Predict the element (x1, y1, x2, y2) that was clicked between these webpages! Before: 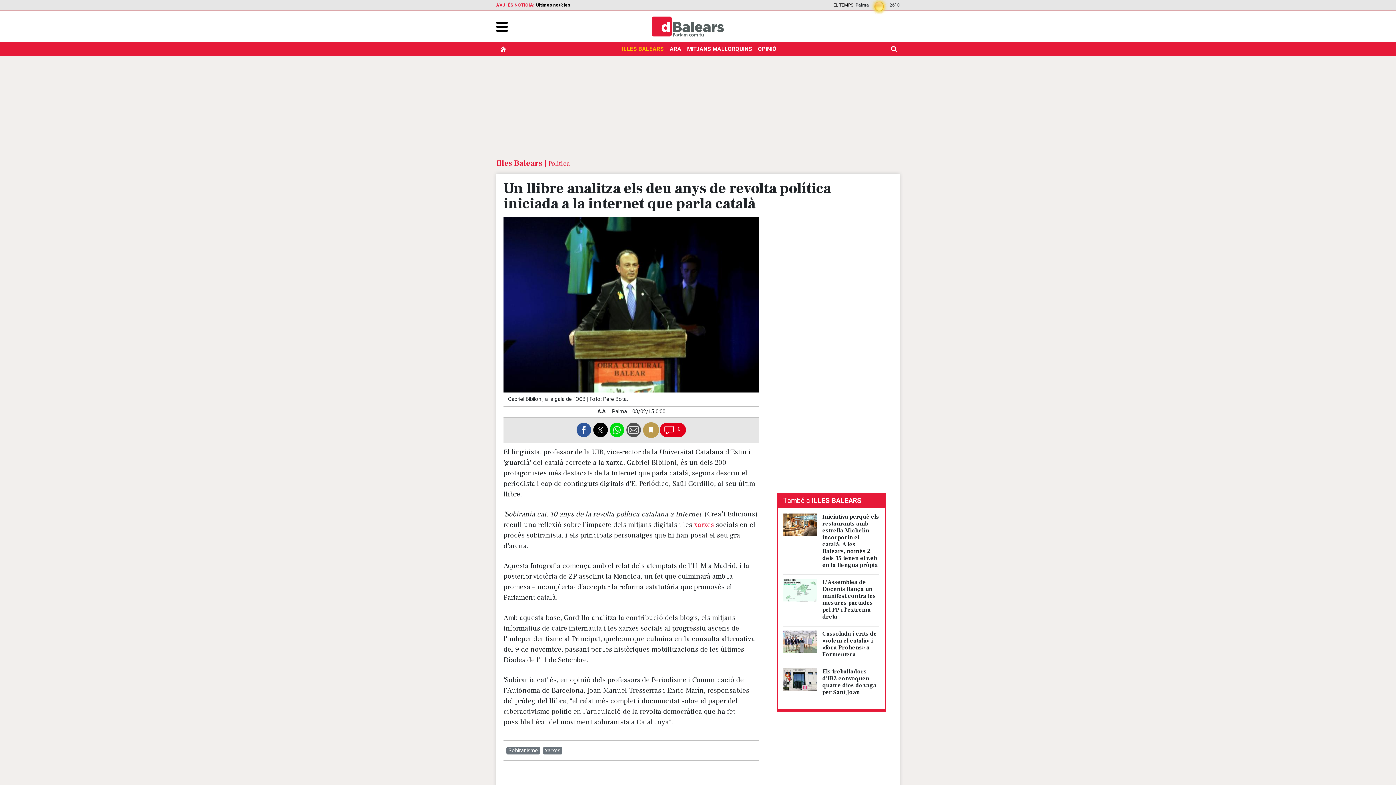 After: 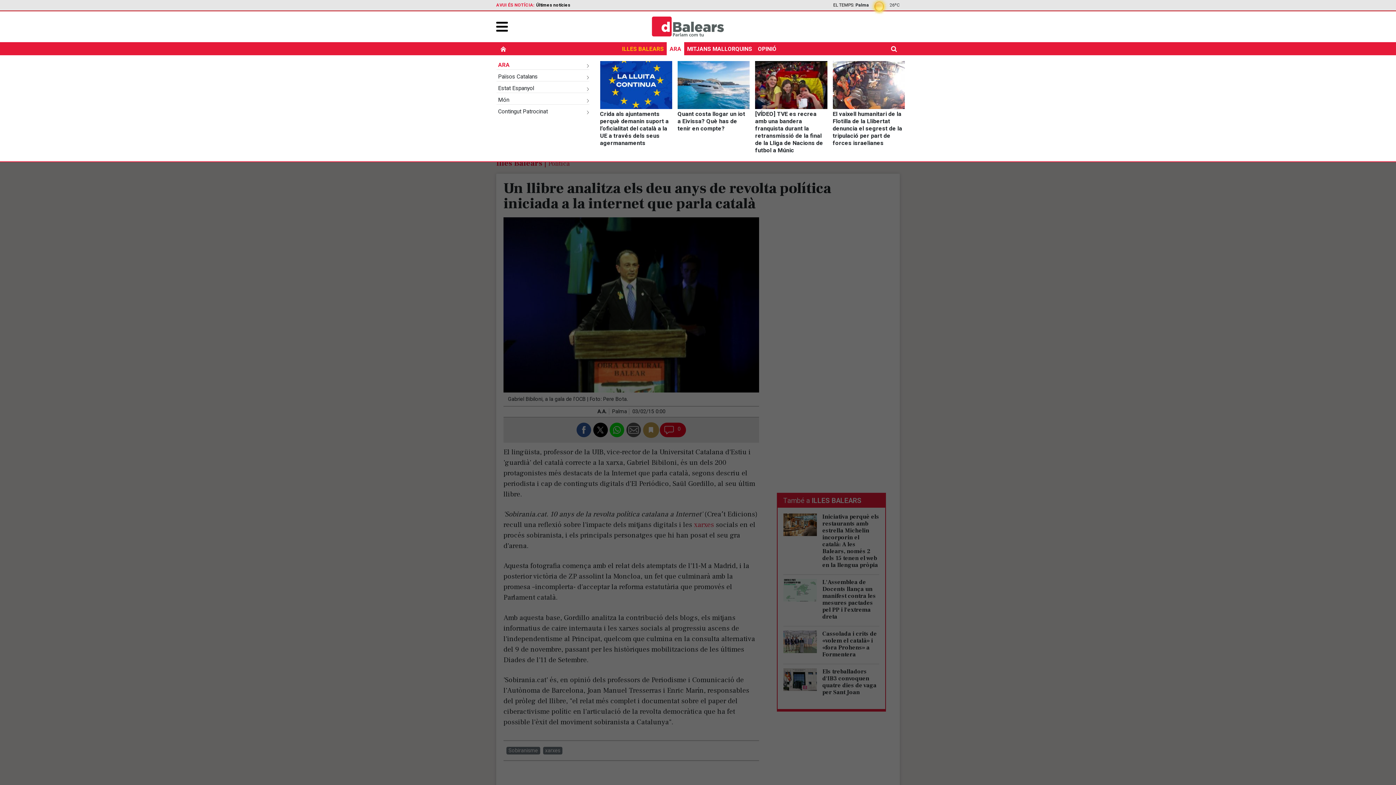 Action: bbox: (666, 44, 684, 53) label: ARA